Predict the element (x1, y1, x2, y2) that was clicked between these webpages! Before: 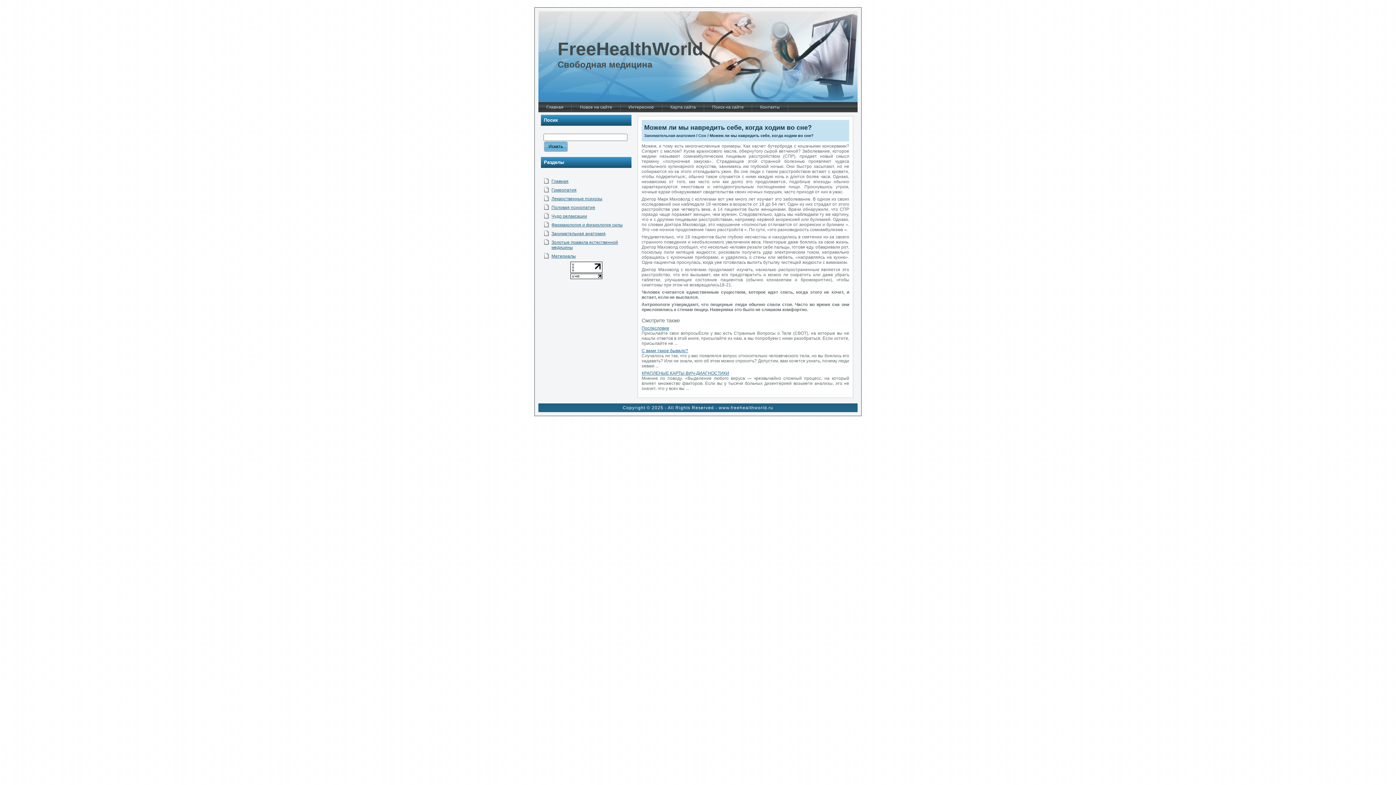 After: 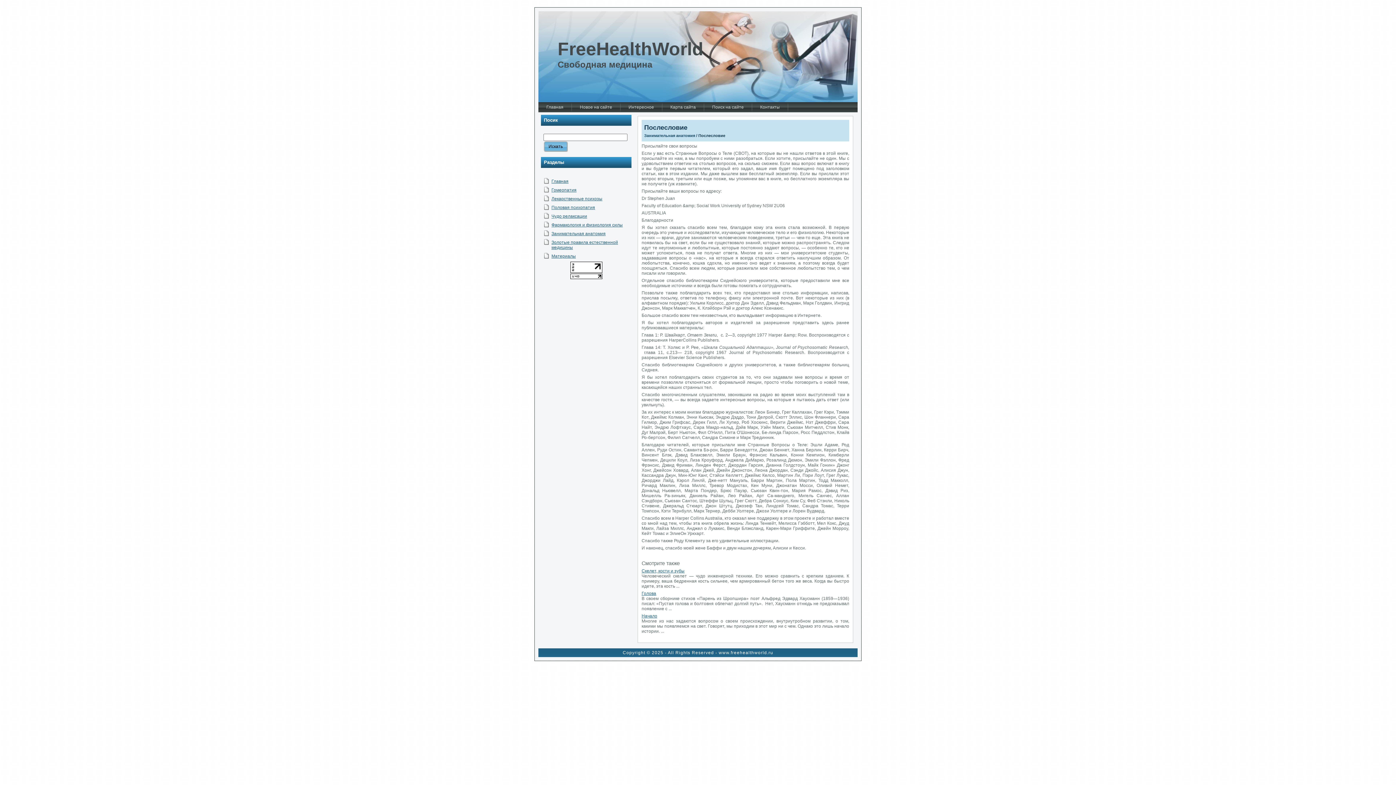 Action: bbox: (641, 325, 669, 330) label: Послесловие